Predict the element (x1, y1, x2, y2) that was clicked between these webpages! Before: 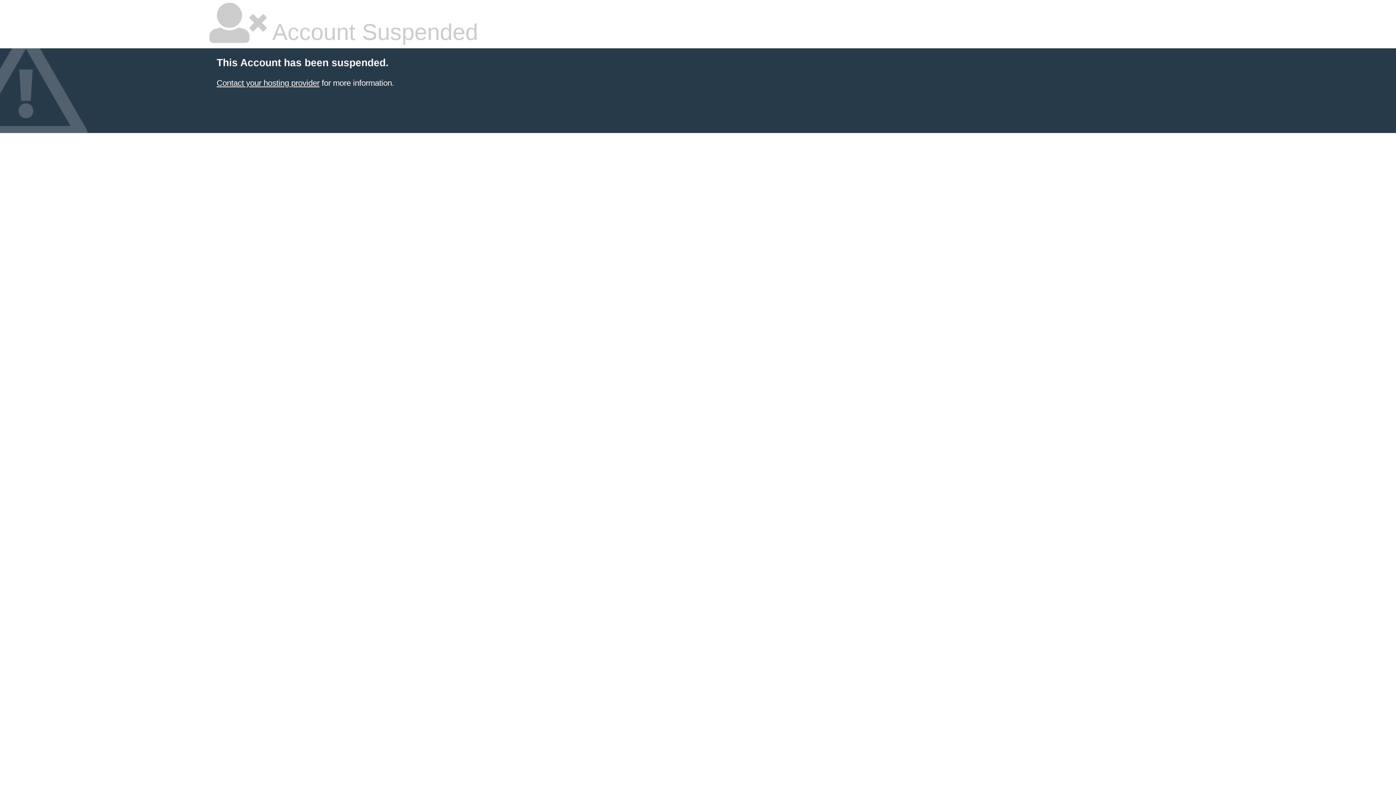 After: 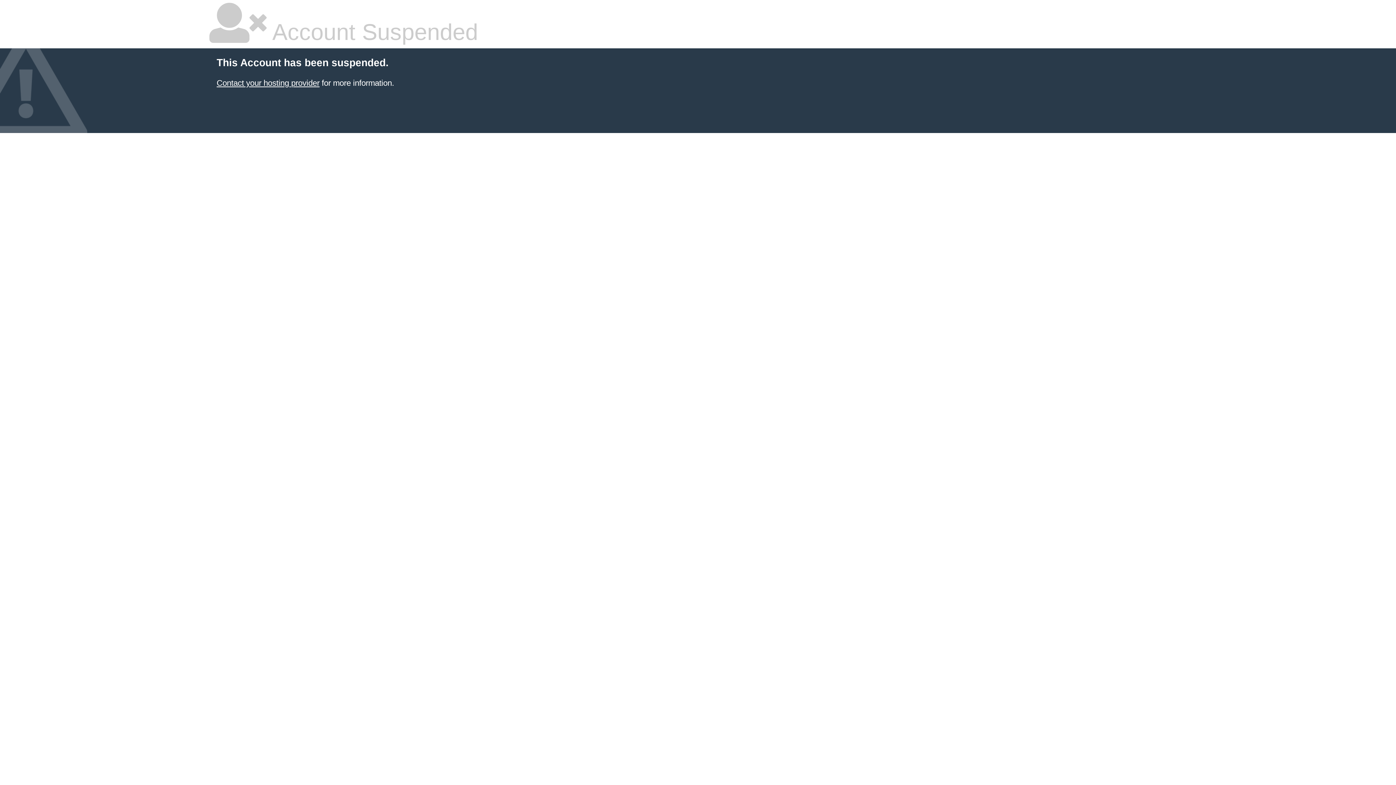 Action: bbox: (216, 78, 319, 87) label: Contact your hosting provider